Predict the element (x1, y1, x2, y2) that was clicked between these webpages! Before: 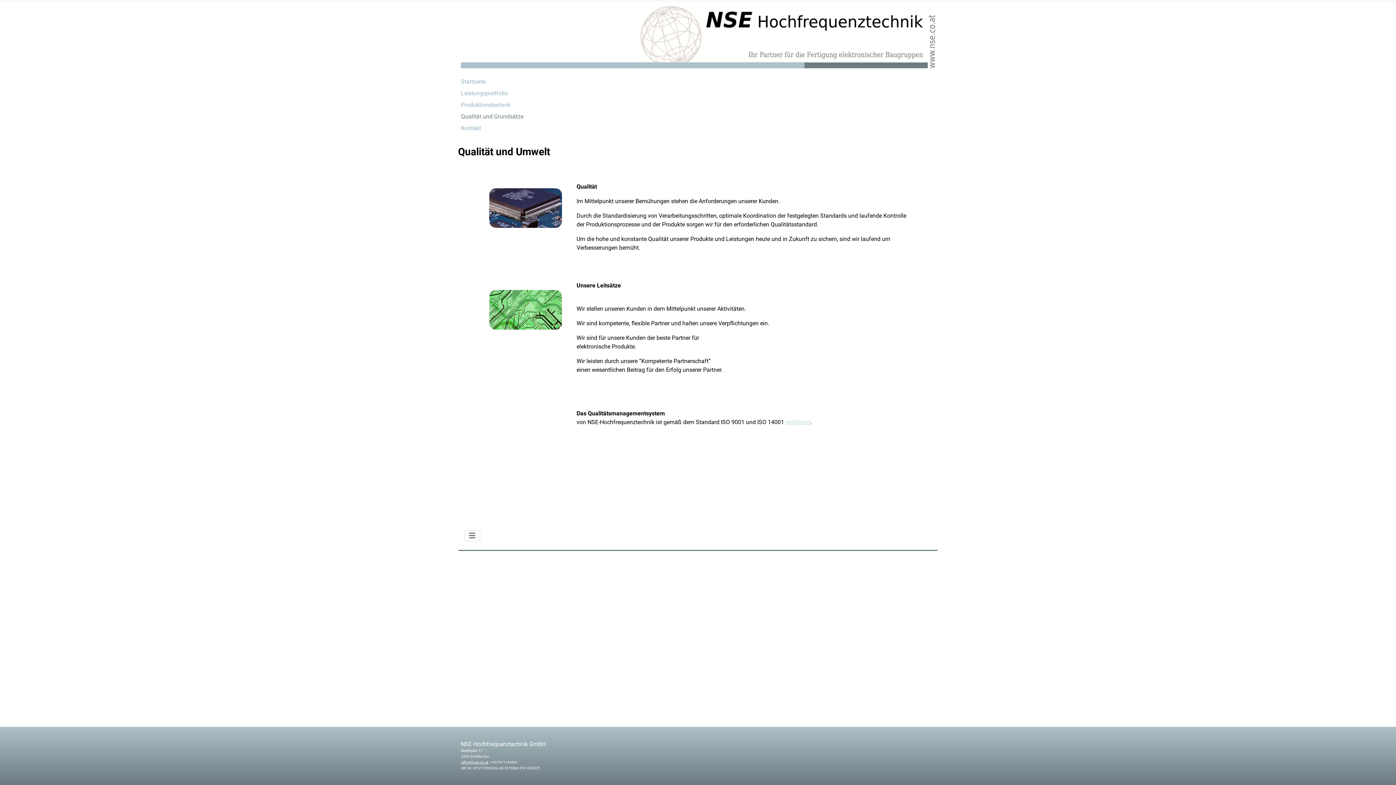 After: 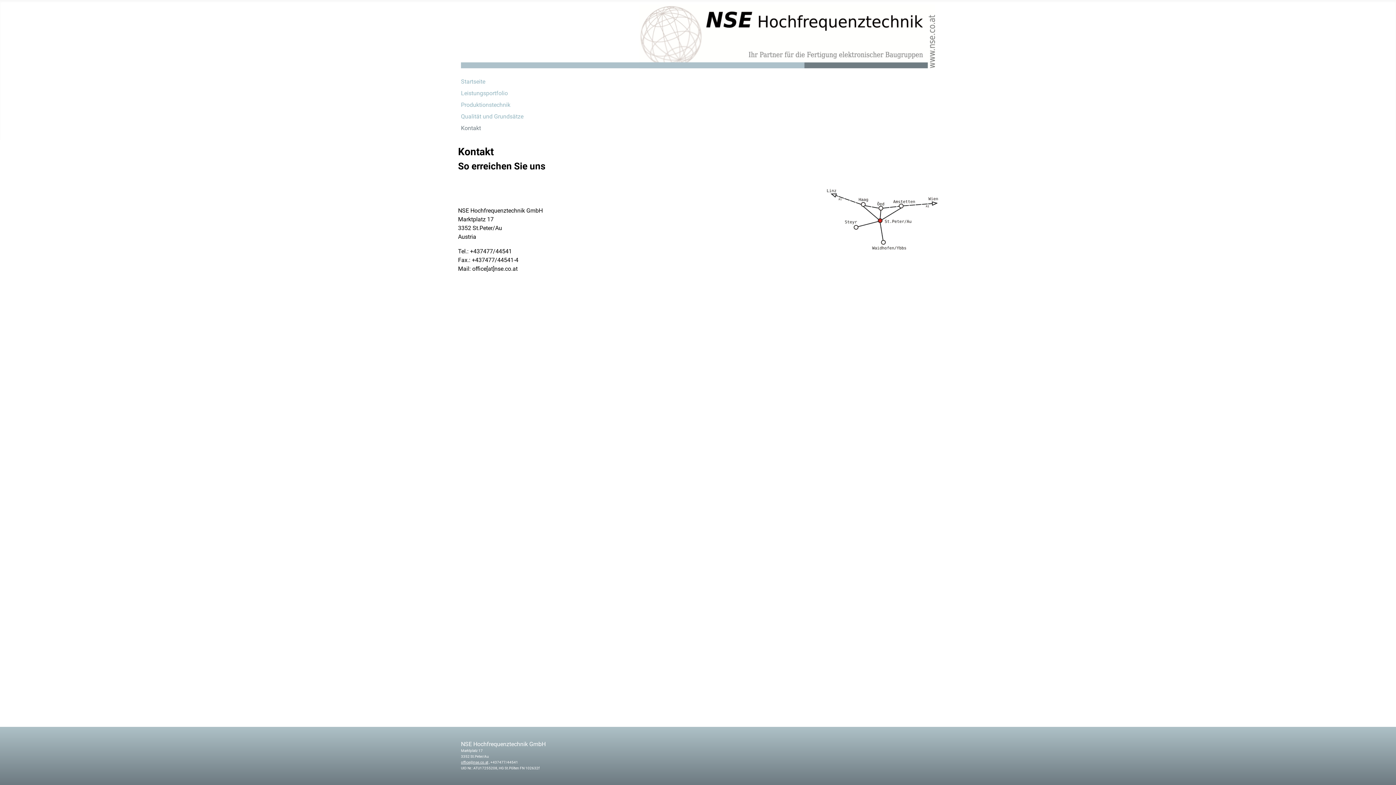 Action: label: Kontakt bbox: (461, 124, 481, 131)